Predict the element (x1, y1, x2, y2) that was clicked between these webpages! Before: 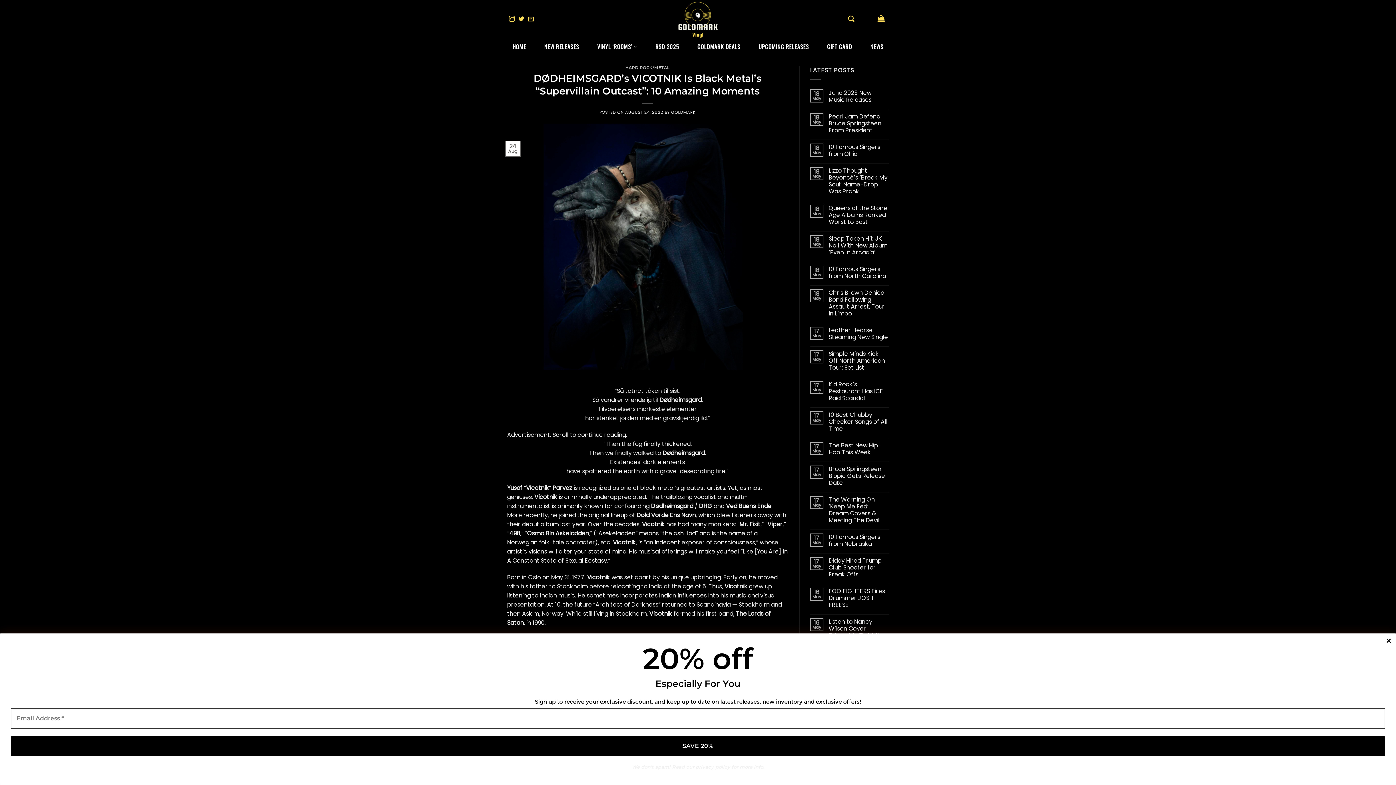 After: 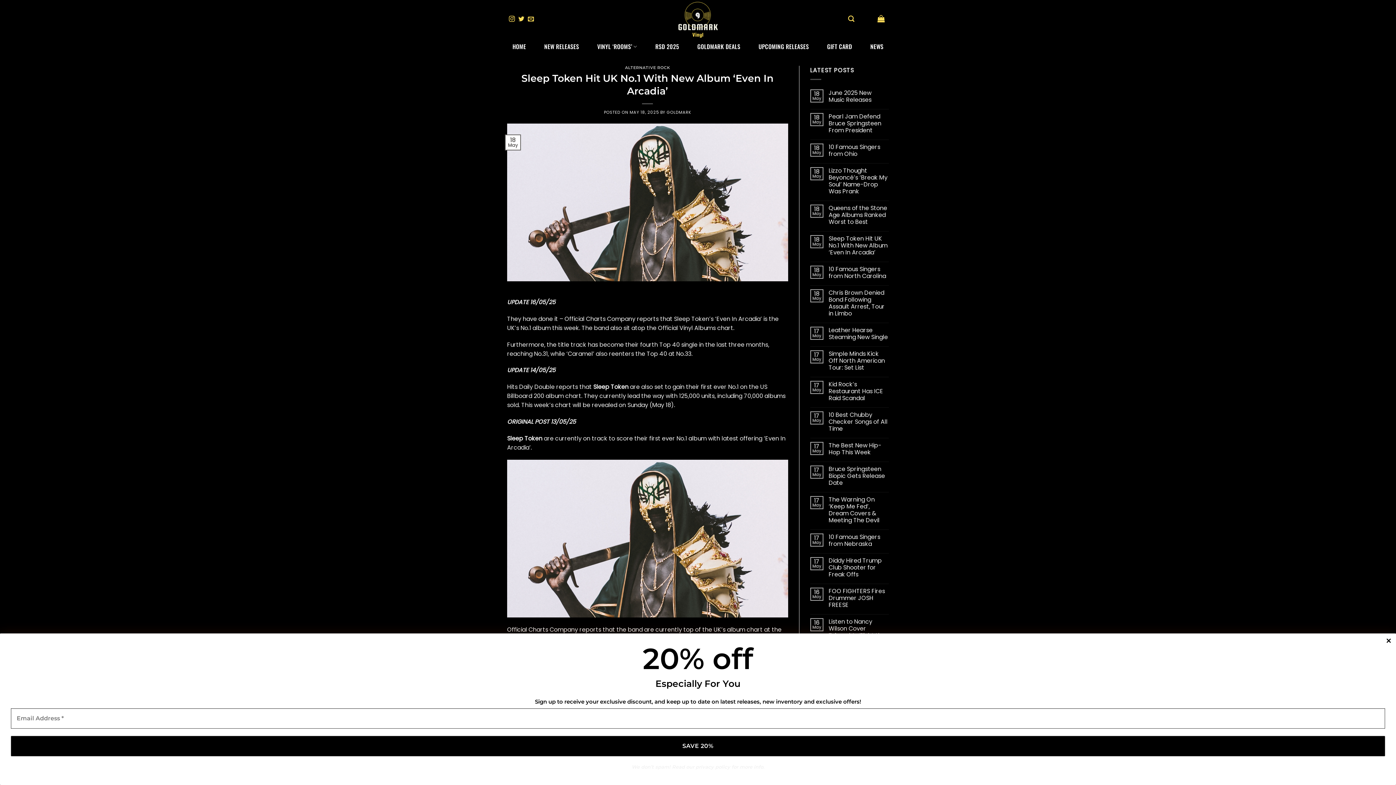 Action: label: Sleep Token Hit UK No.1 With New Album ‘Even In Arcadia’ bbox: (828, 235, 889, 255)